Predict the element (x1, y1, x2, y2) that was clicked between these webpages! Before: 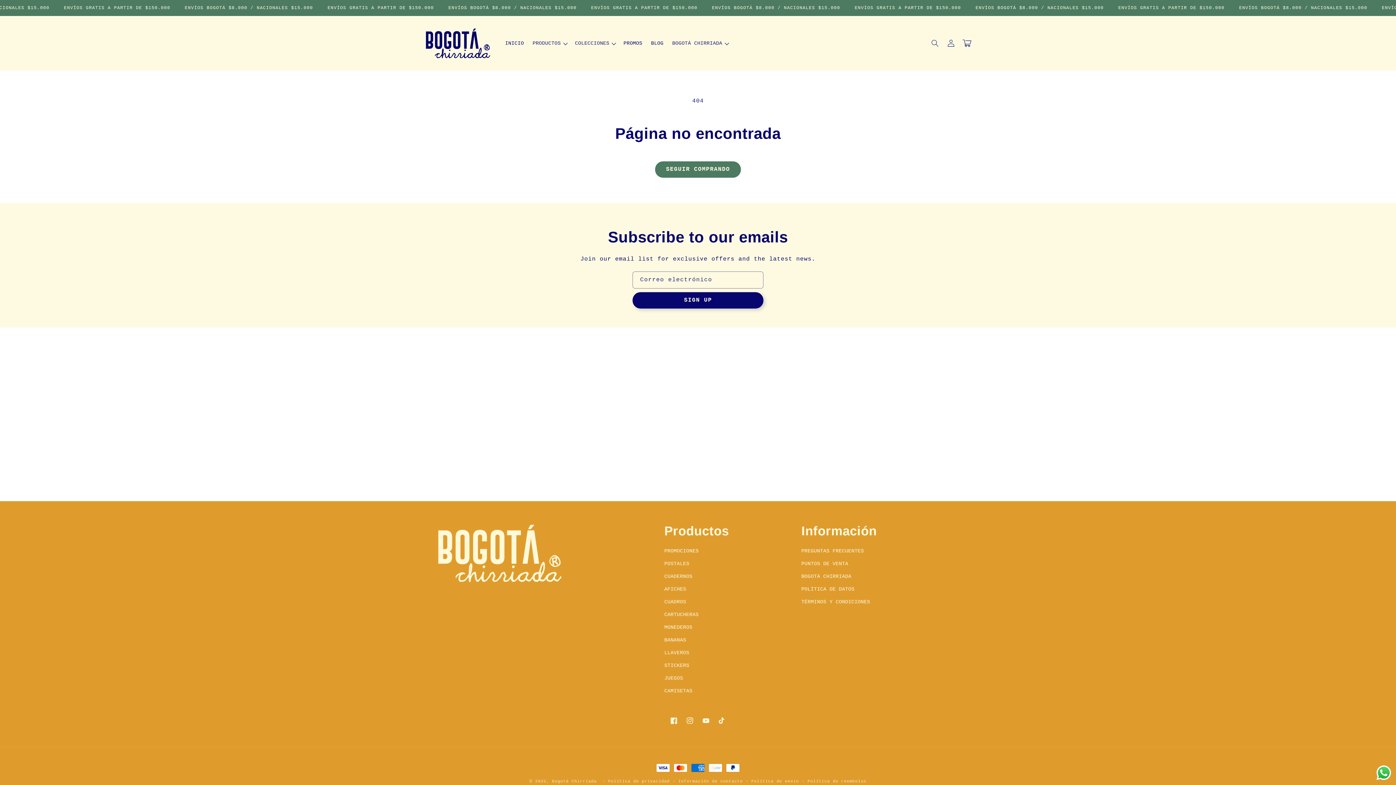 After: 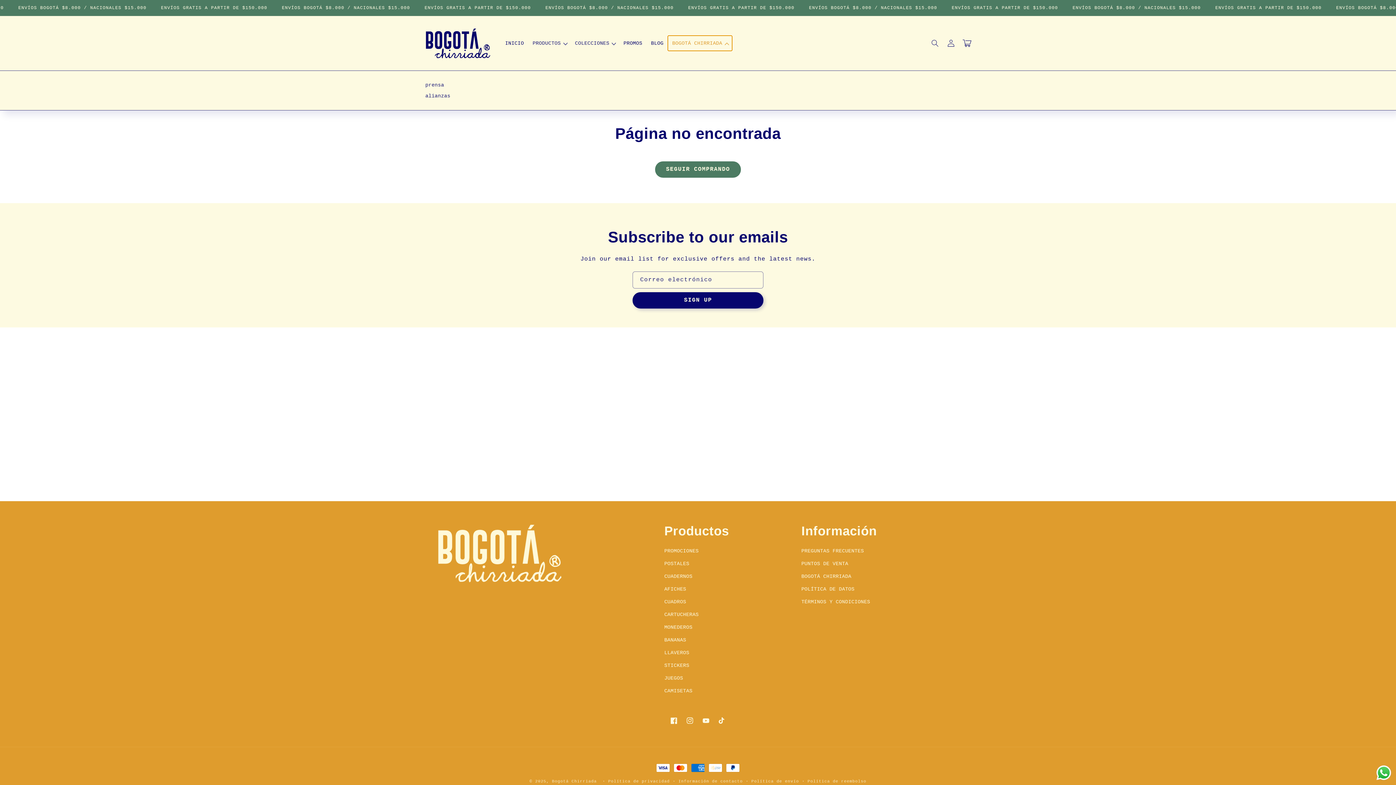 Action: label: BOGOTÁ CHIRRIADA bbox: (668, 35, 732, 50)